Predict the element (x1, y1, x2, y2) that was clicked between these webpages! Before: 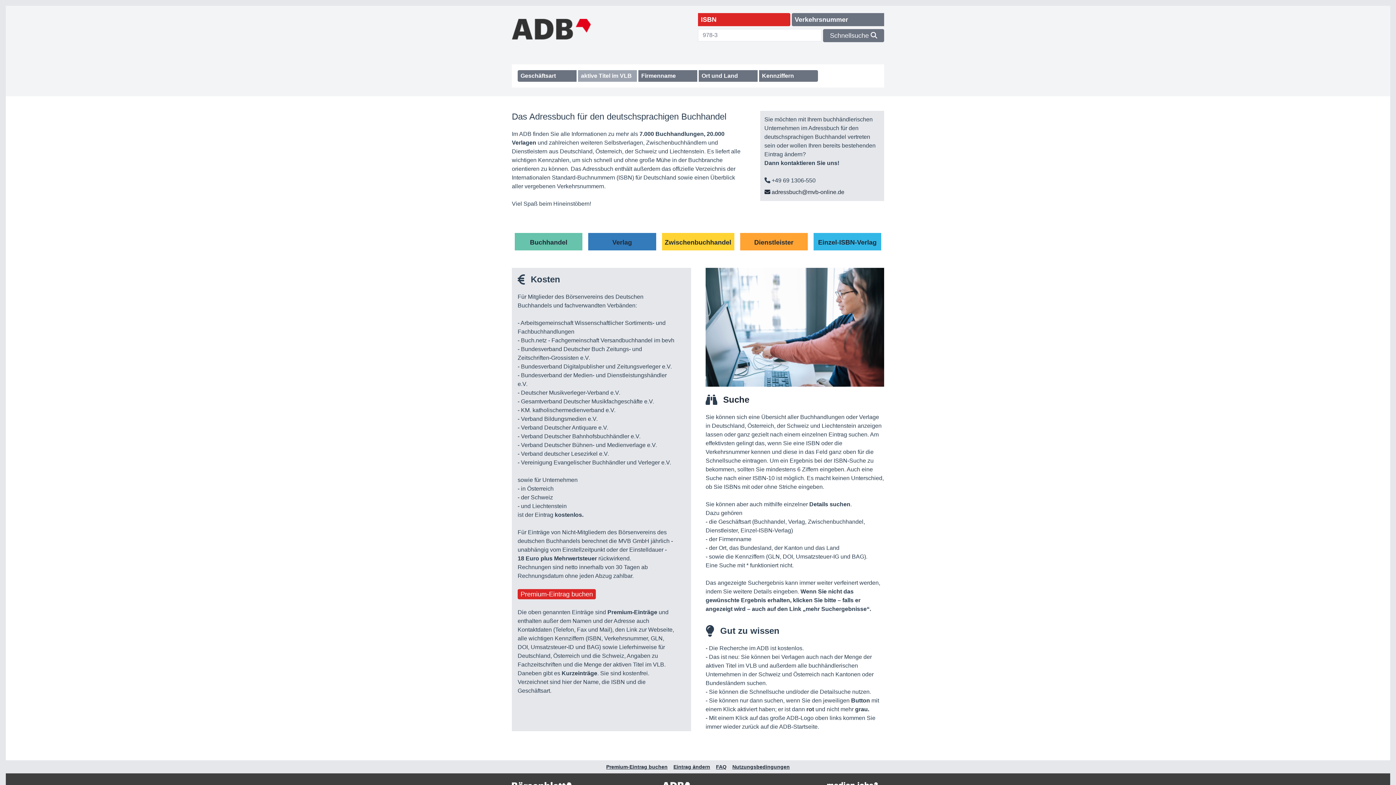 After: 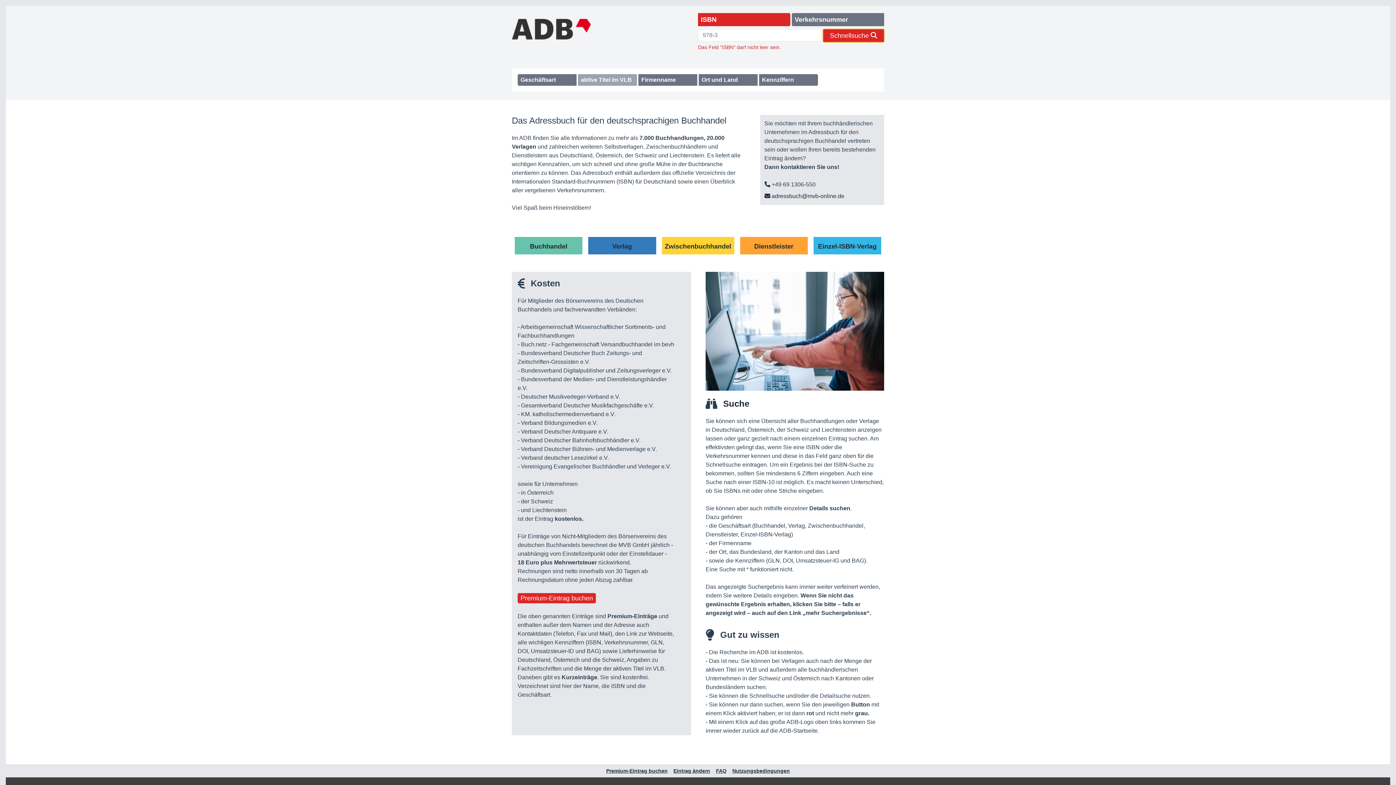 Action: label: Schnellsuche  bbox: (823, 29, 884, 42)